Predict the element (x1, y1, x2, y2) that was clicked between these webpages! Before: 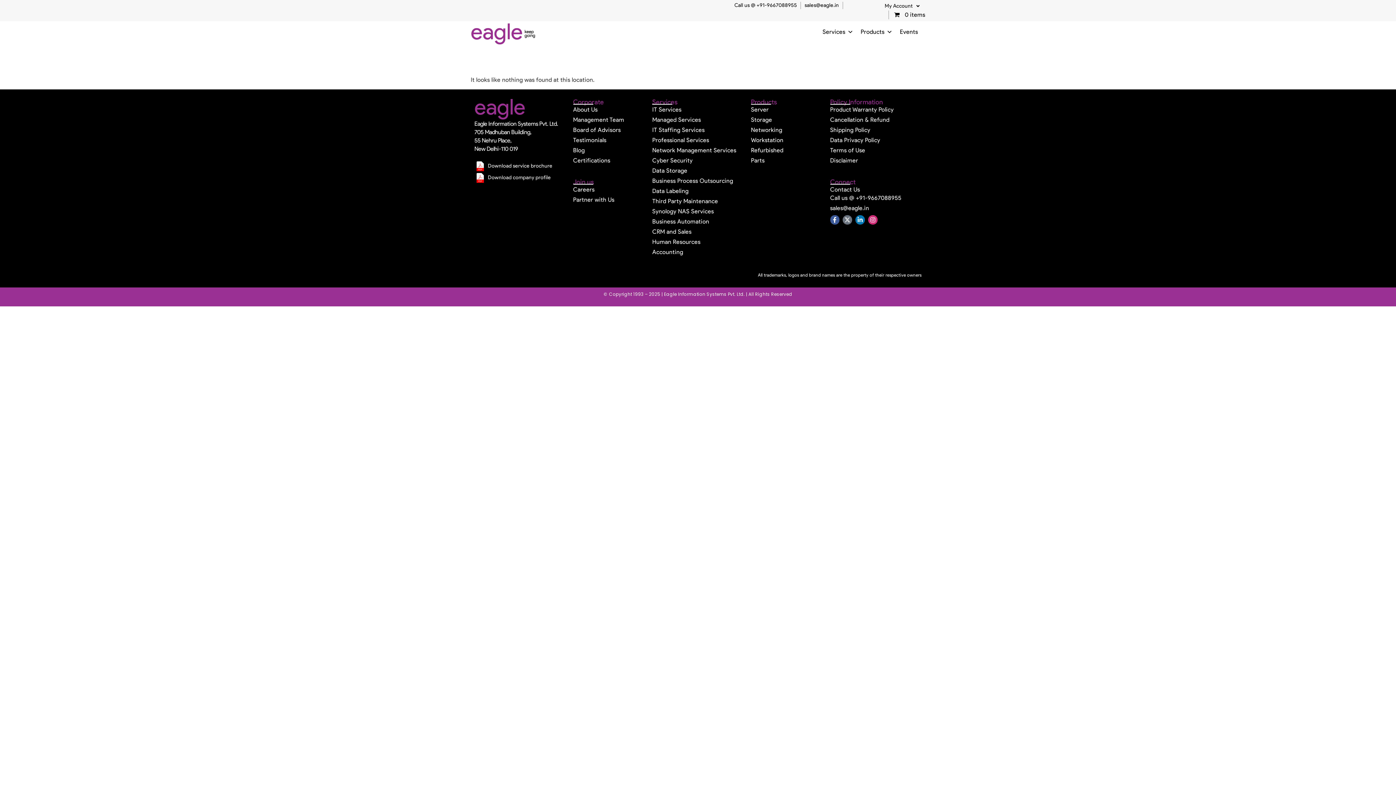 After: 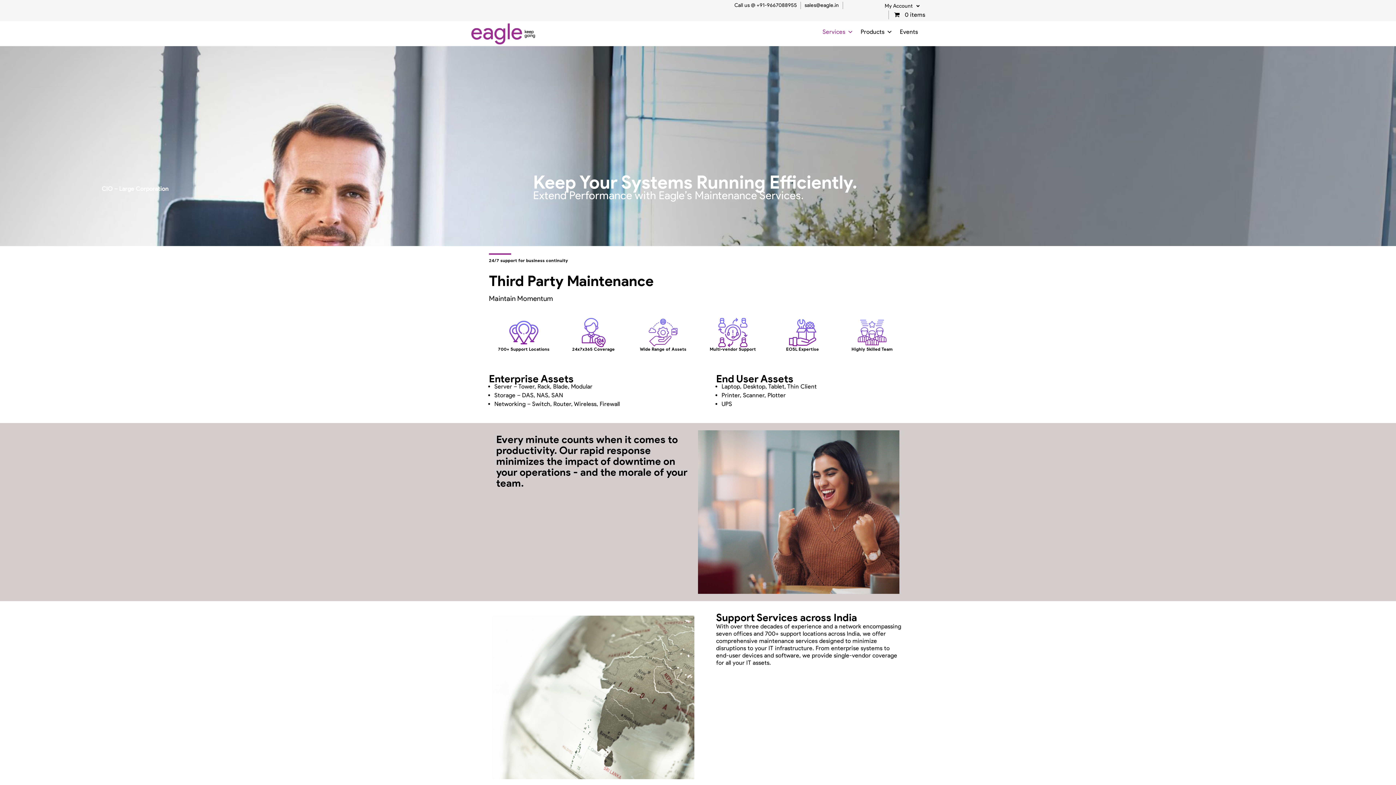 Action: label: Third Party Maintenance bbox: (652, 196, 743, 206)